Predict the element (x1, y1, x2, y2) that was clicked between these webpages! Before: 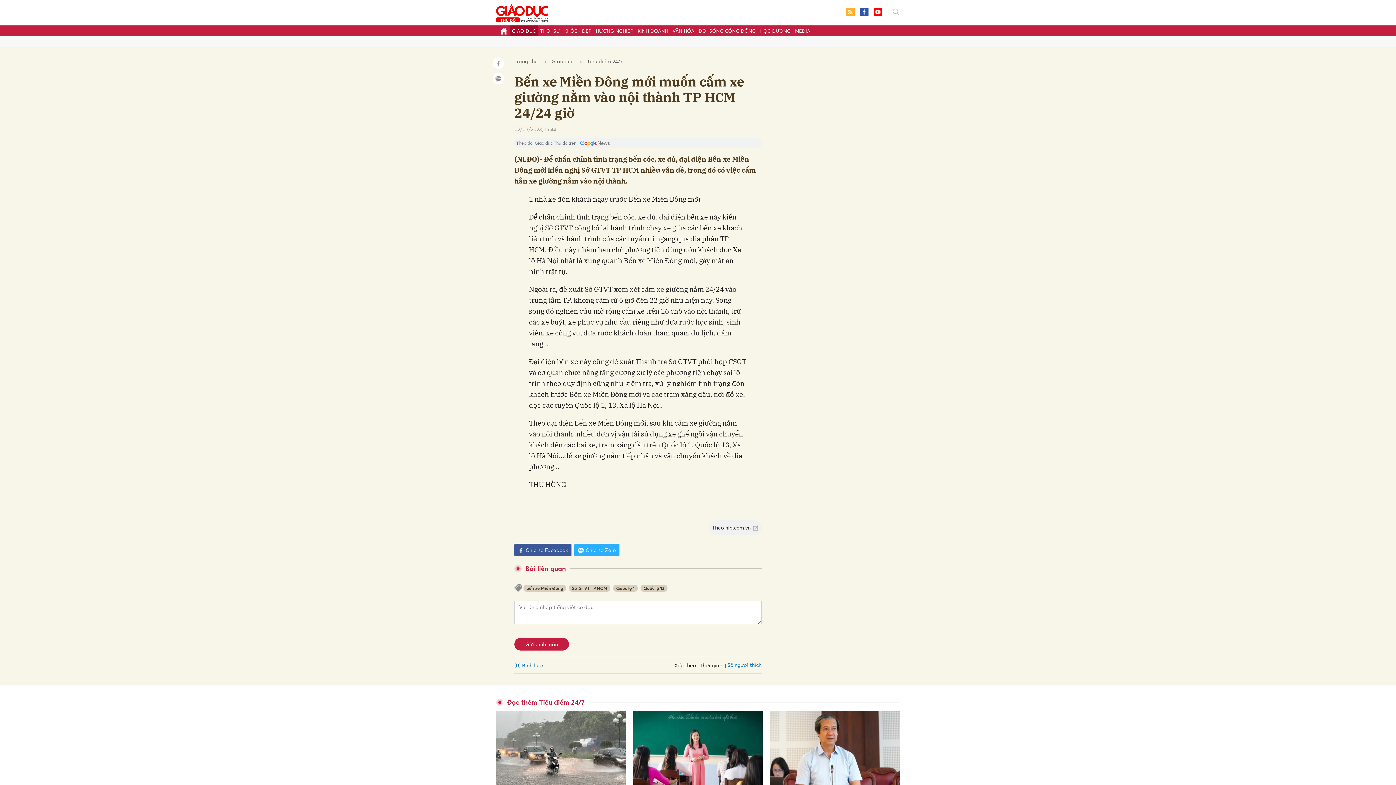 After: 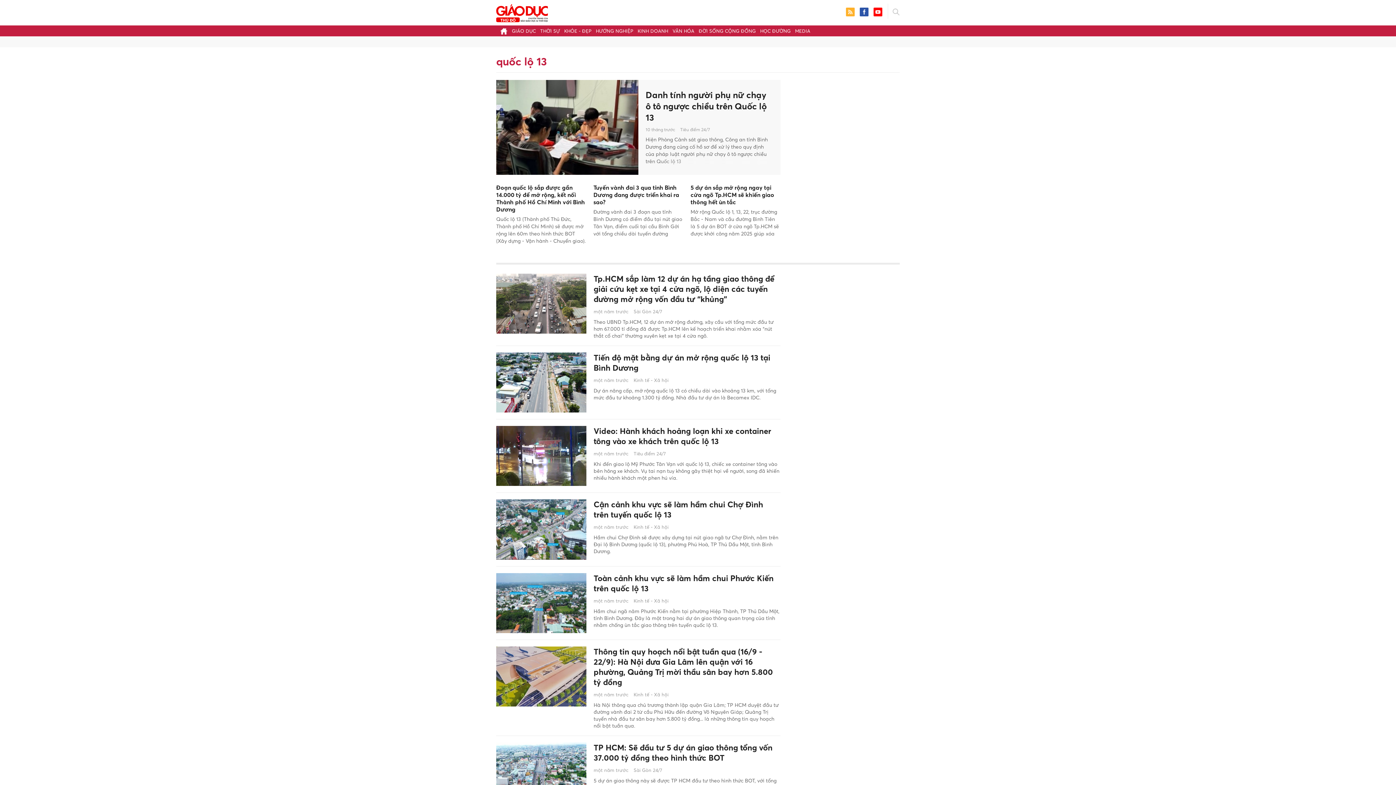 Action: label: Quốc lộ 13 bbox: (640, 584, 667, 591)